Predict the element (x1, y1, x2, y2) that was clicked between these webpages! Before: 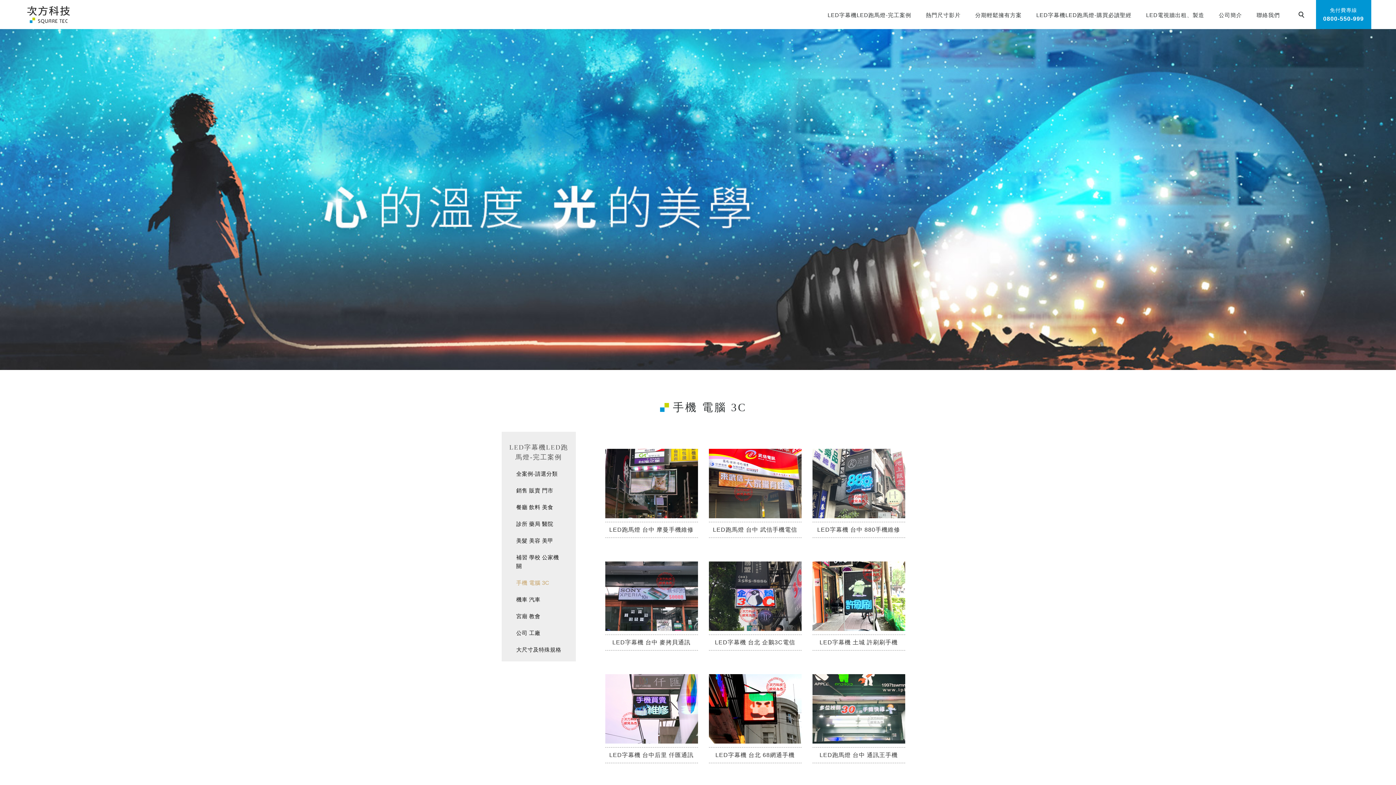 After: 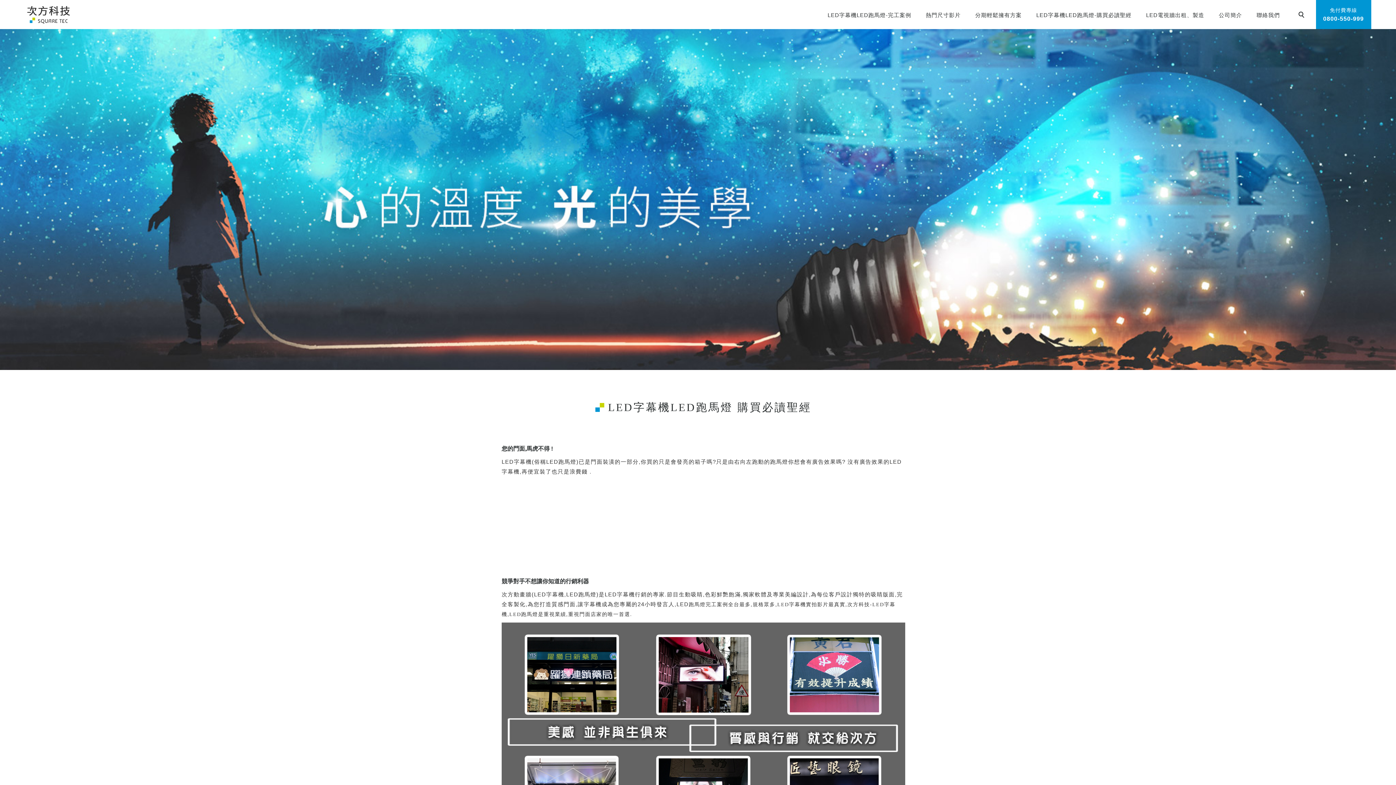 Action: label: LED字幕機LED跑馬燈-購買必讀聖經 bbox: (1029, 0, 1139, 29)